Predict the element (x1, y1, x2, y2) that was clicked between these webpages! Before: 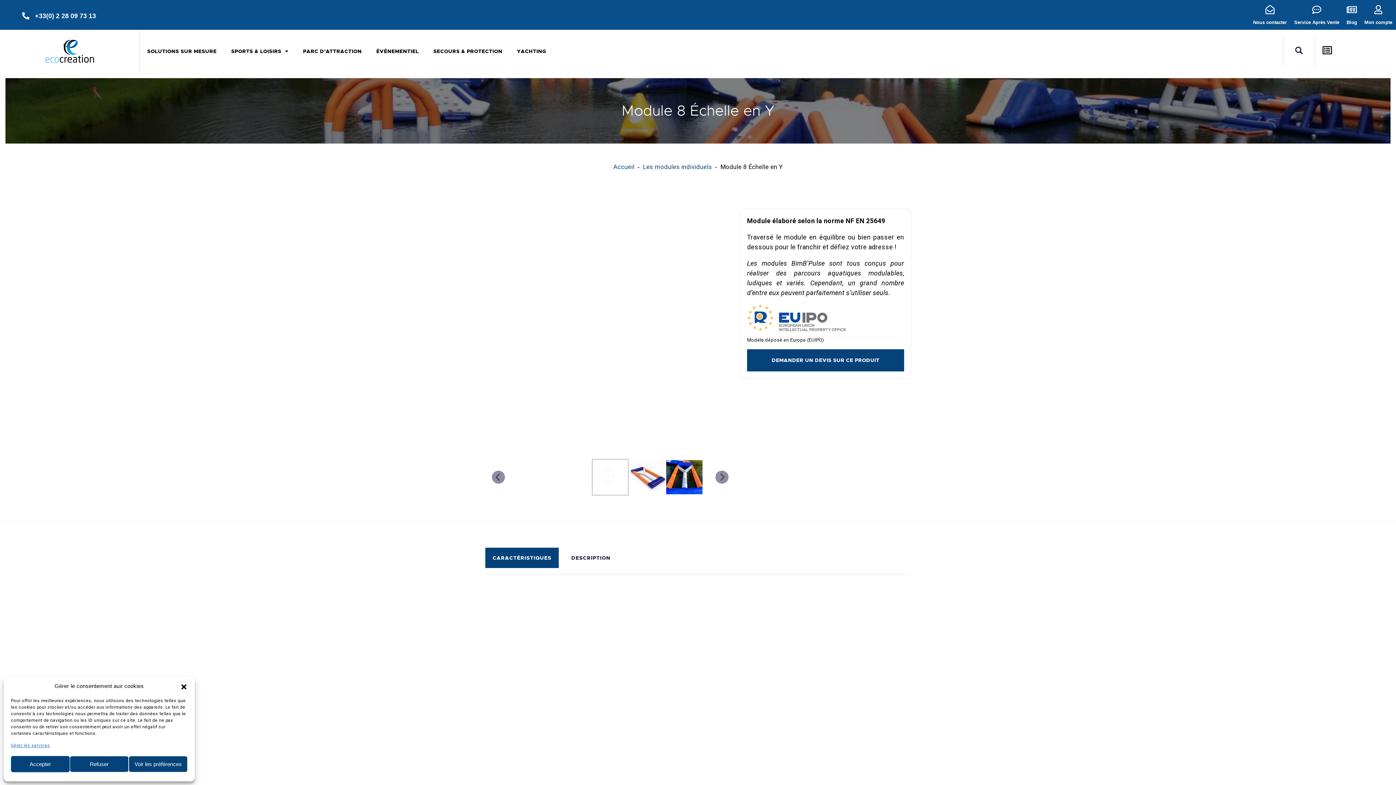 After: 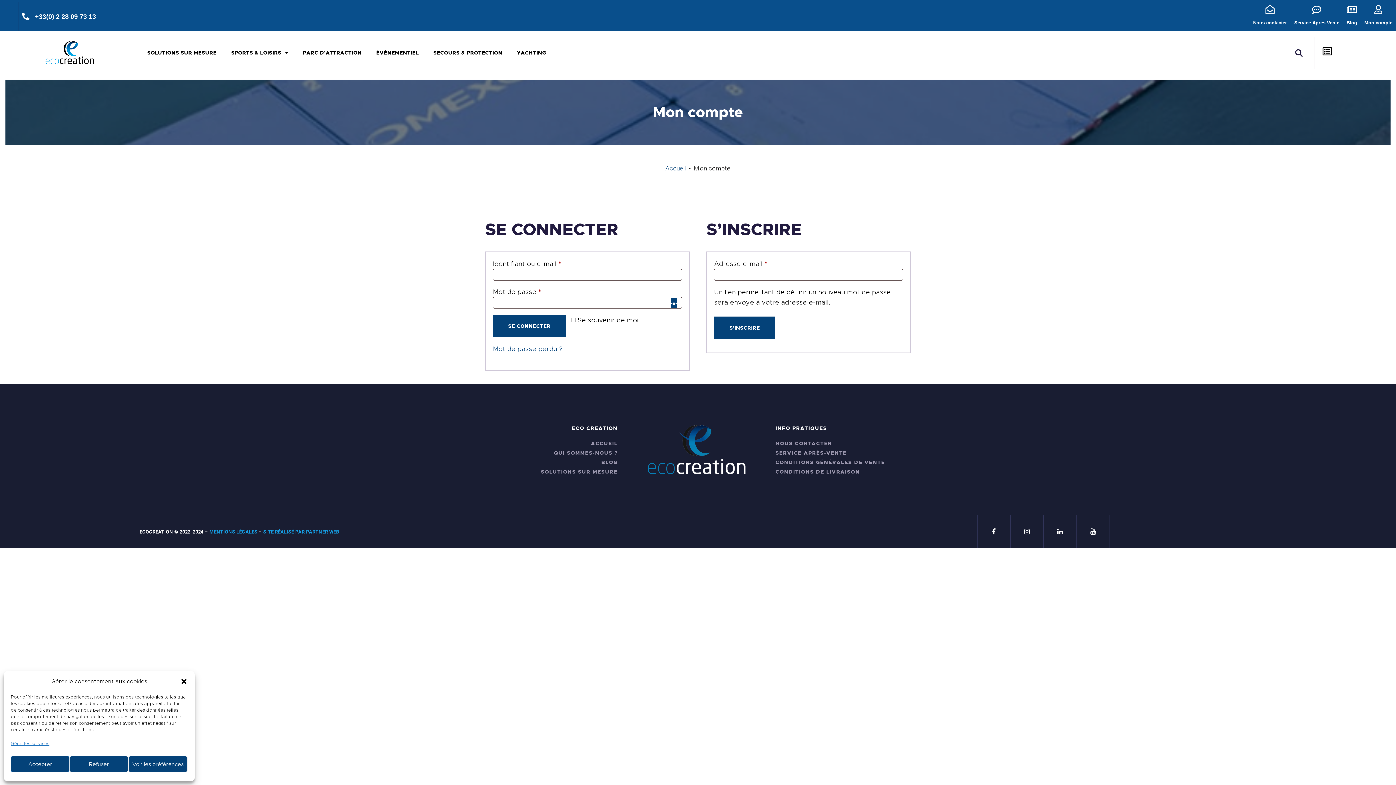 Action: label: Mon compte bbox: (1364, 5, 1392, 14)